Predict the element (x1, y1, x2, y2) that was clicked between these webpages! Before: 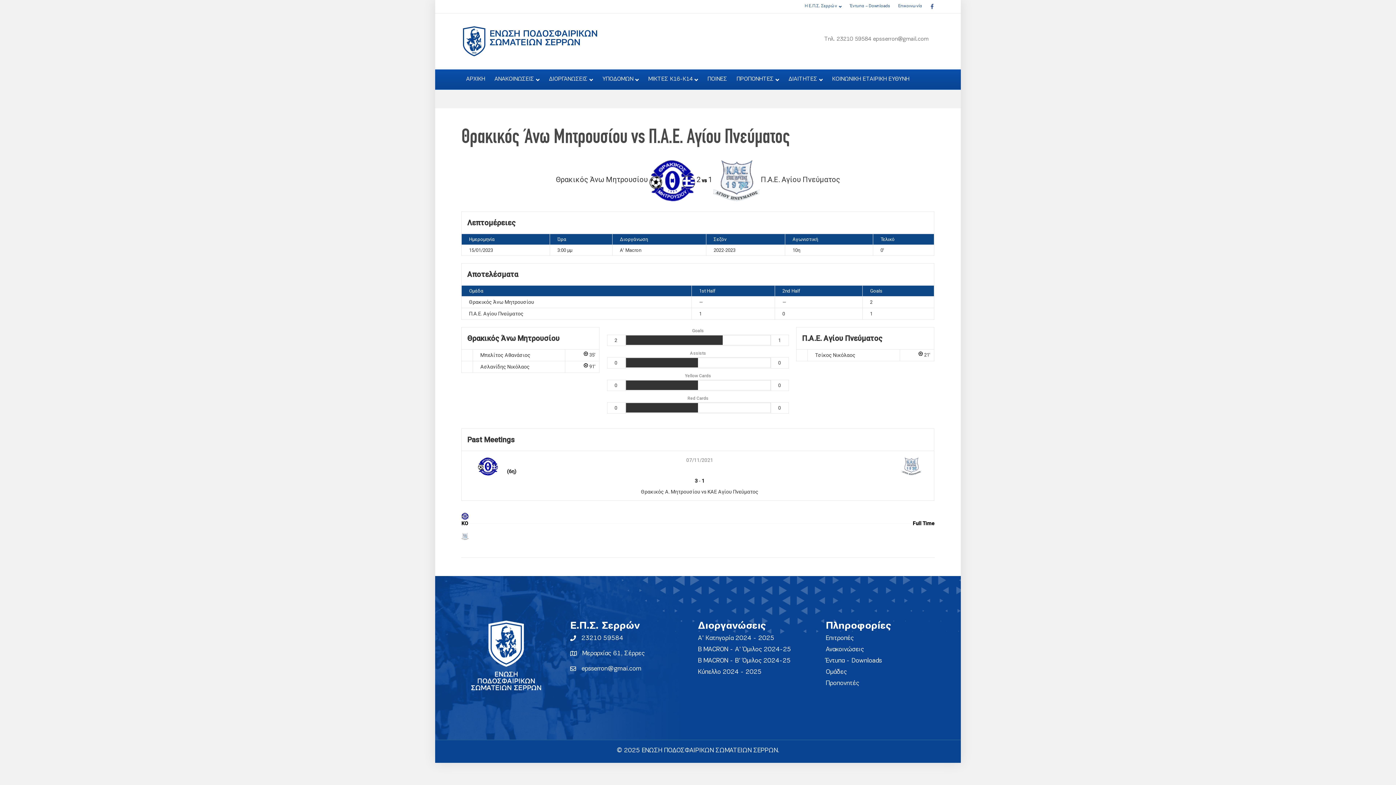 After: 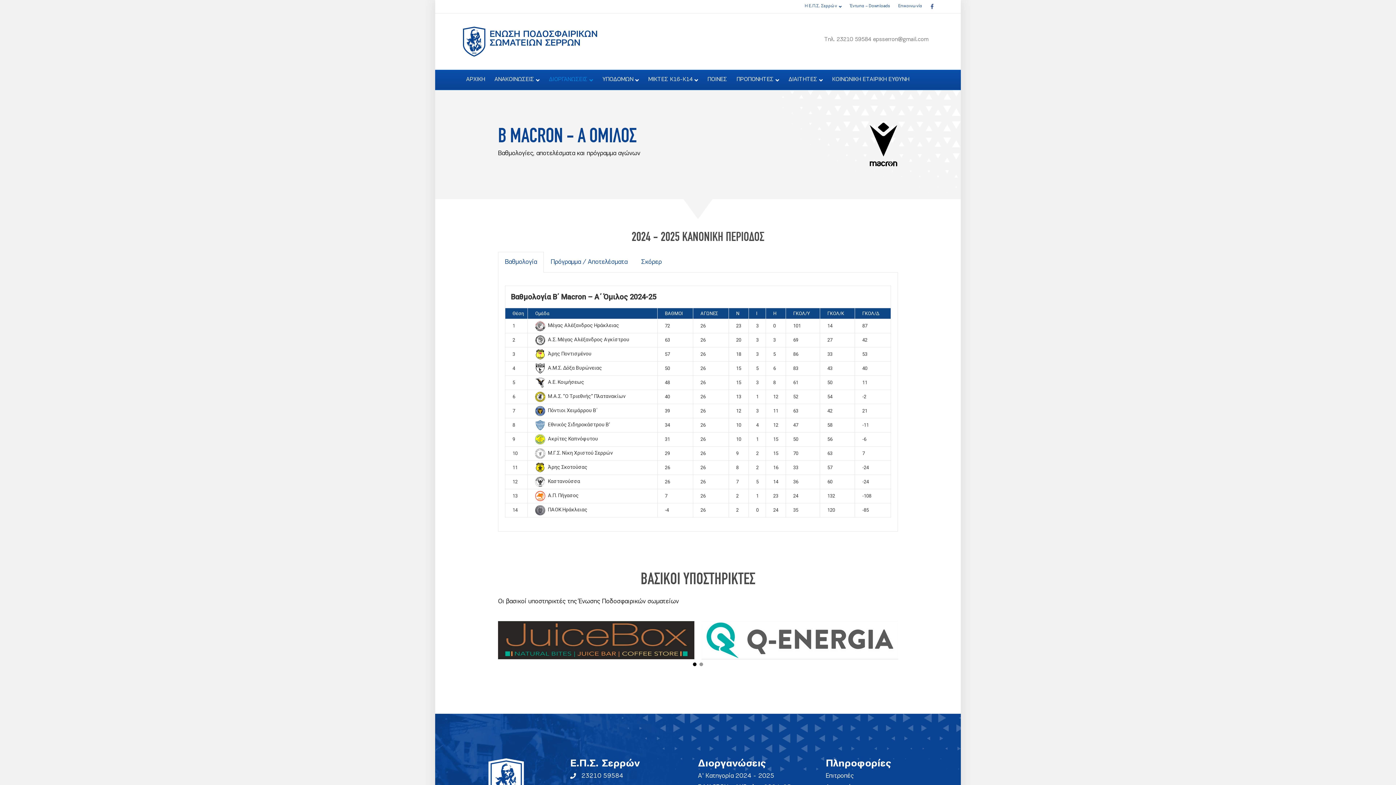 Action: label: Β MACRON - Α' Όμιλος 2024-25 bbox: (698, 646, 791, 653)